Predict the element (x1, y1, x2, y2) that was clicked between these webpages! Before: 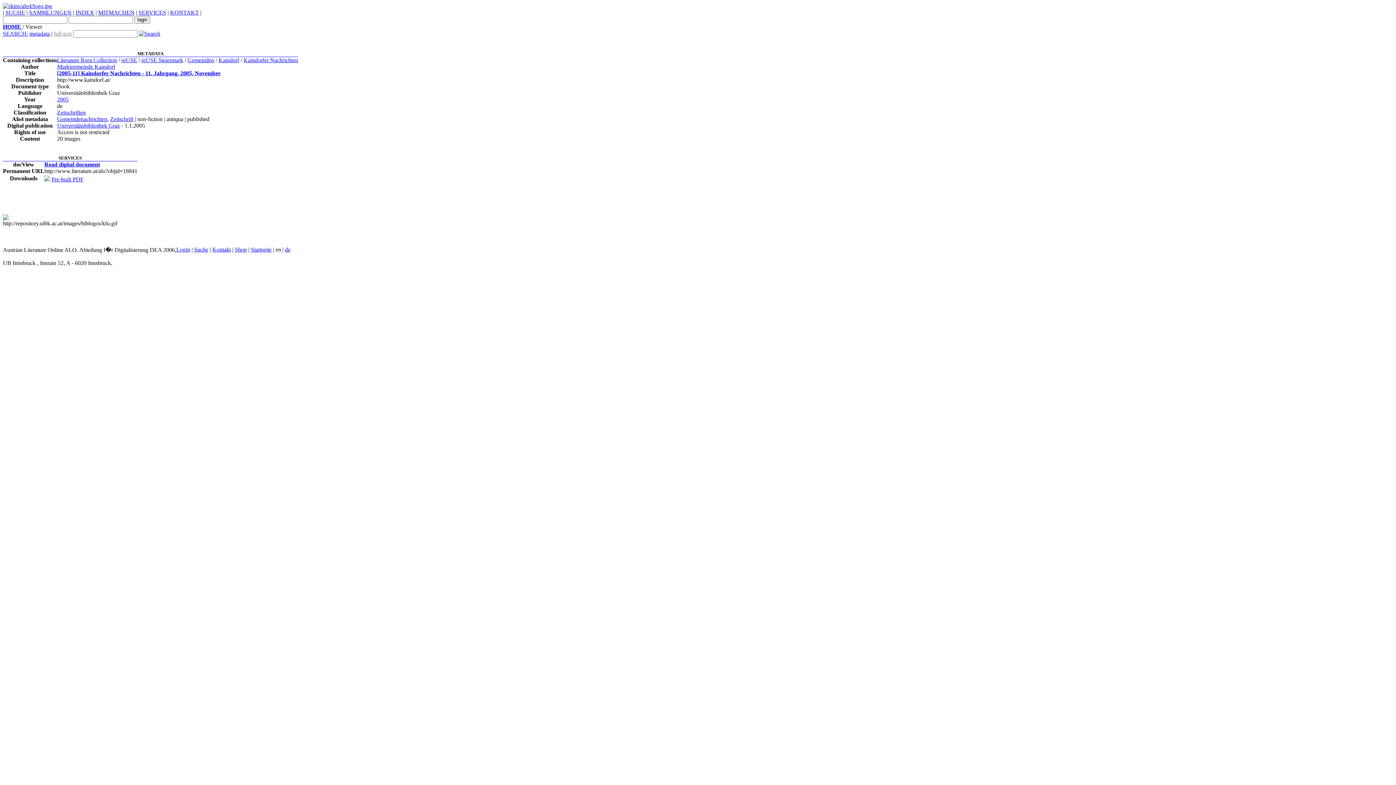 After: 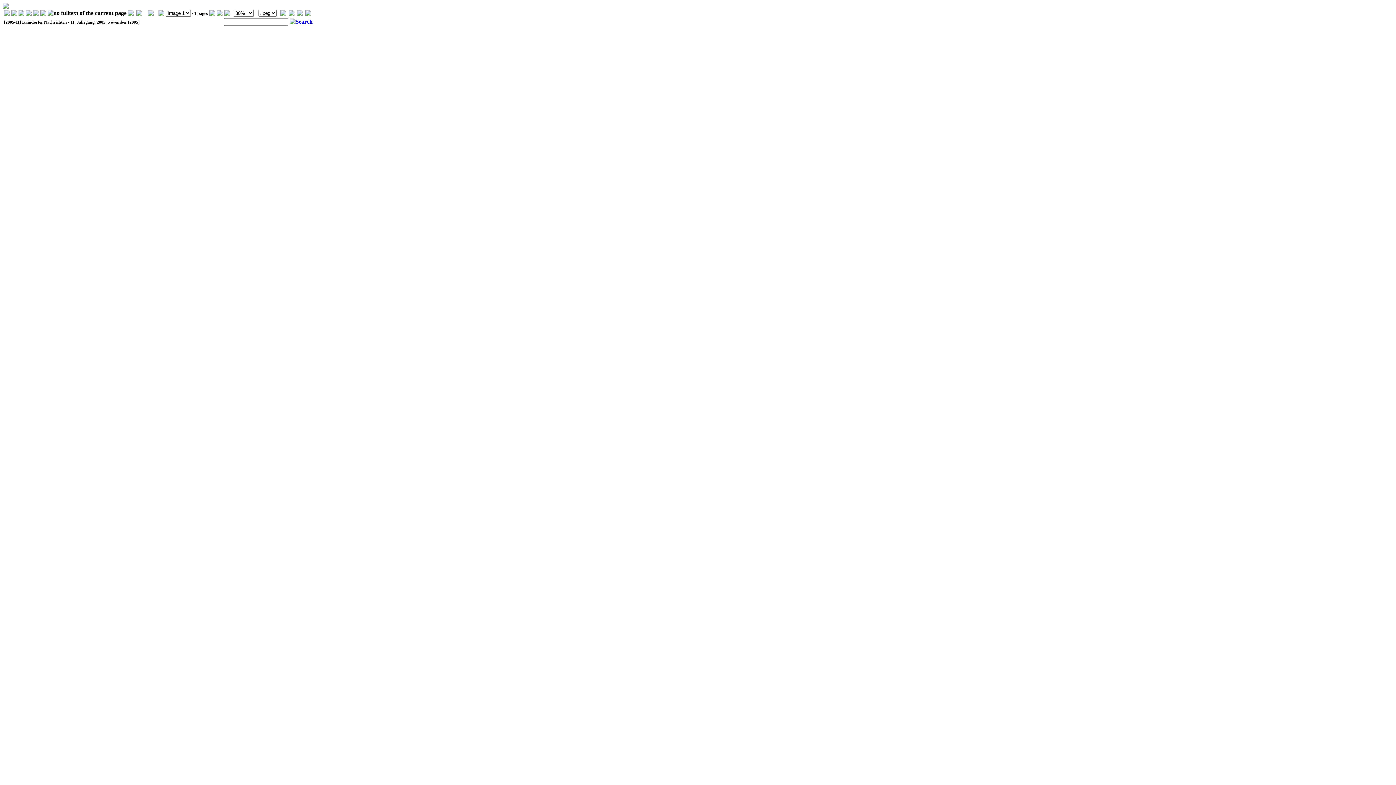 Action: label: Read digital document bbox: (44, 161, 100, 167)